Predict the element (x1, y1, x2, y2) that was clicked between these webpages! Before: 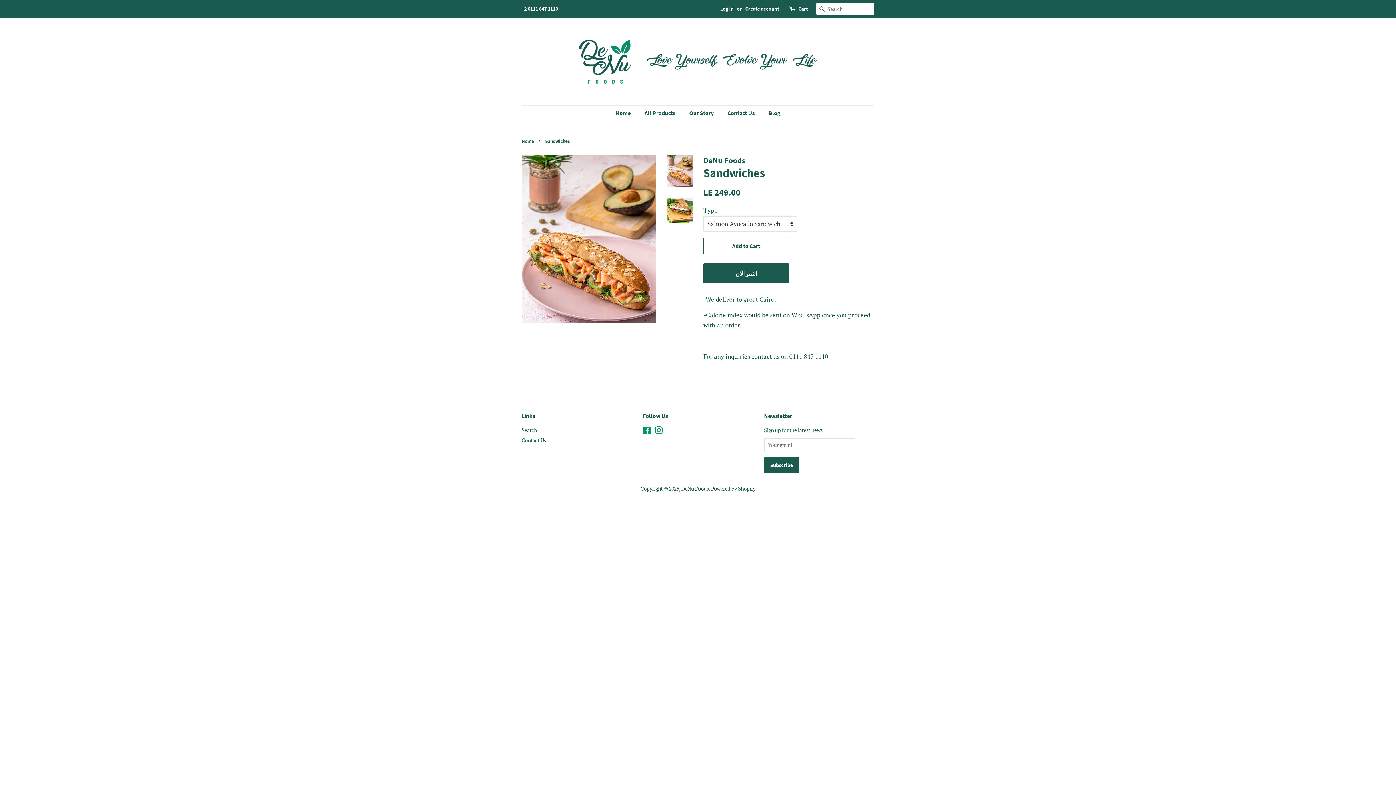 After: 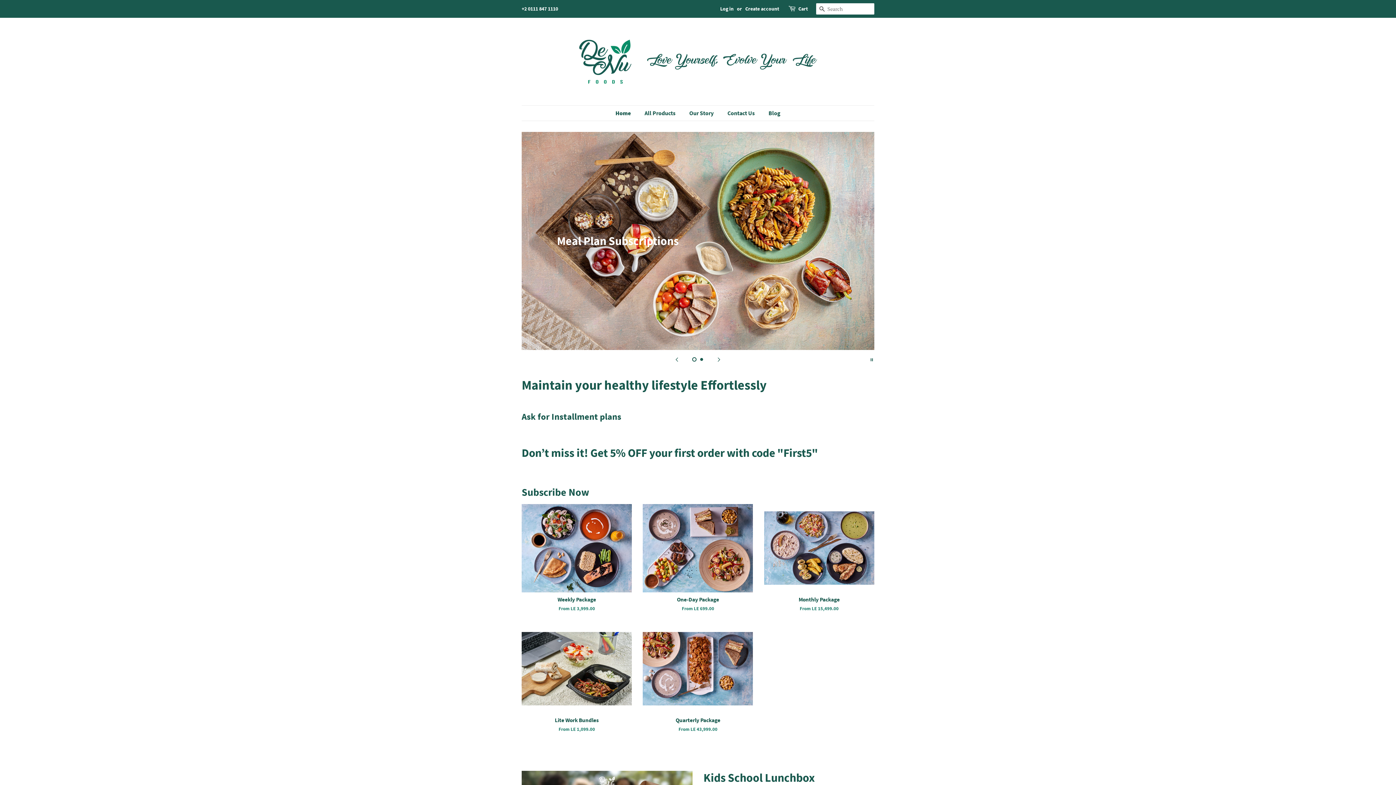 Action: label: Home bbox: (521, 138, 536, 144)